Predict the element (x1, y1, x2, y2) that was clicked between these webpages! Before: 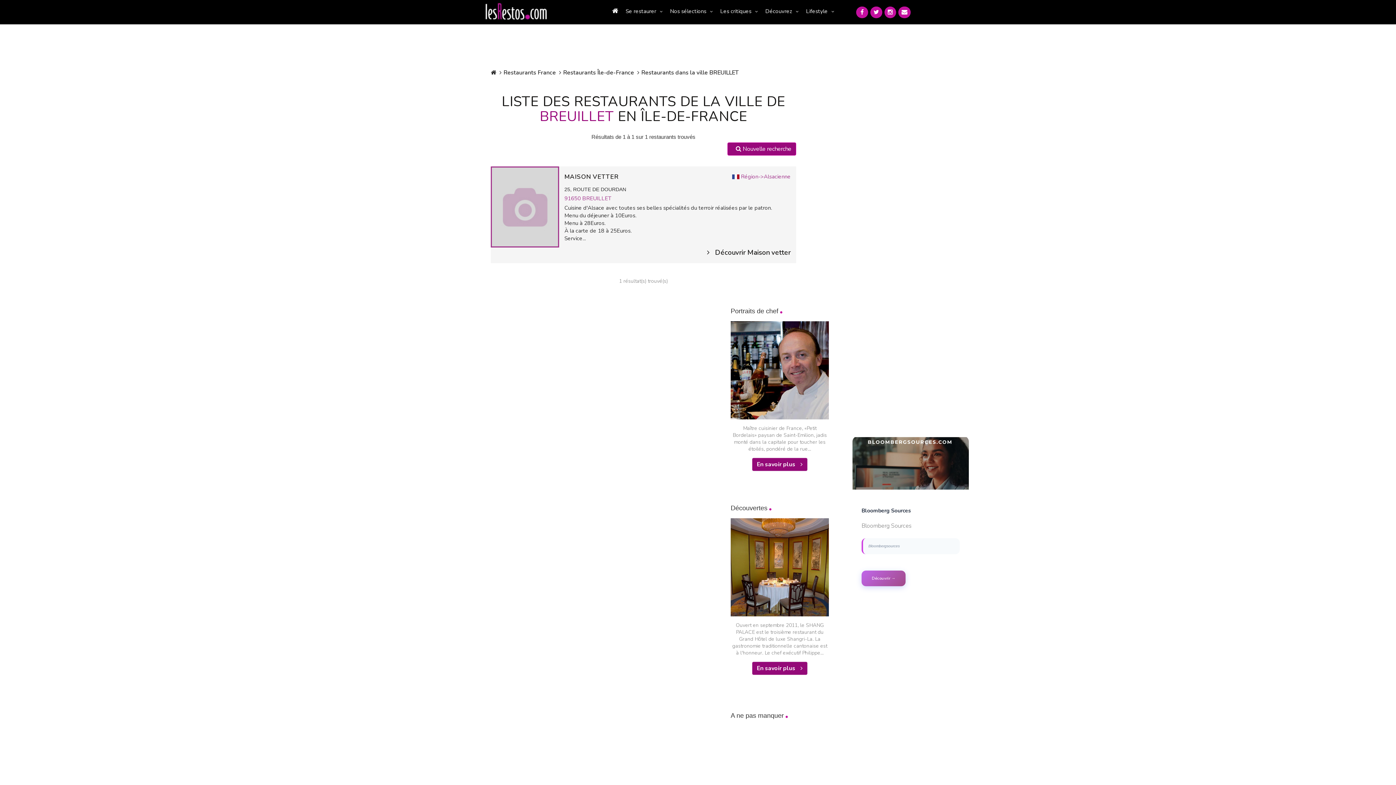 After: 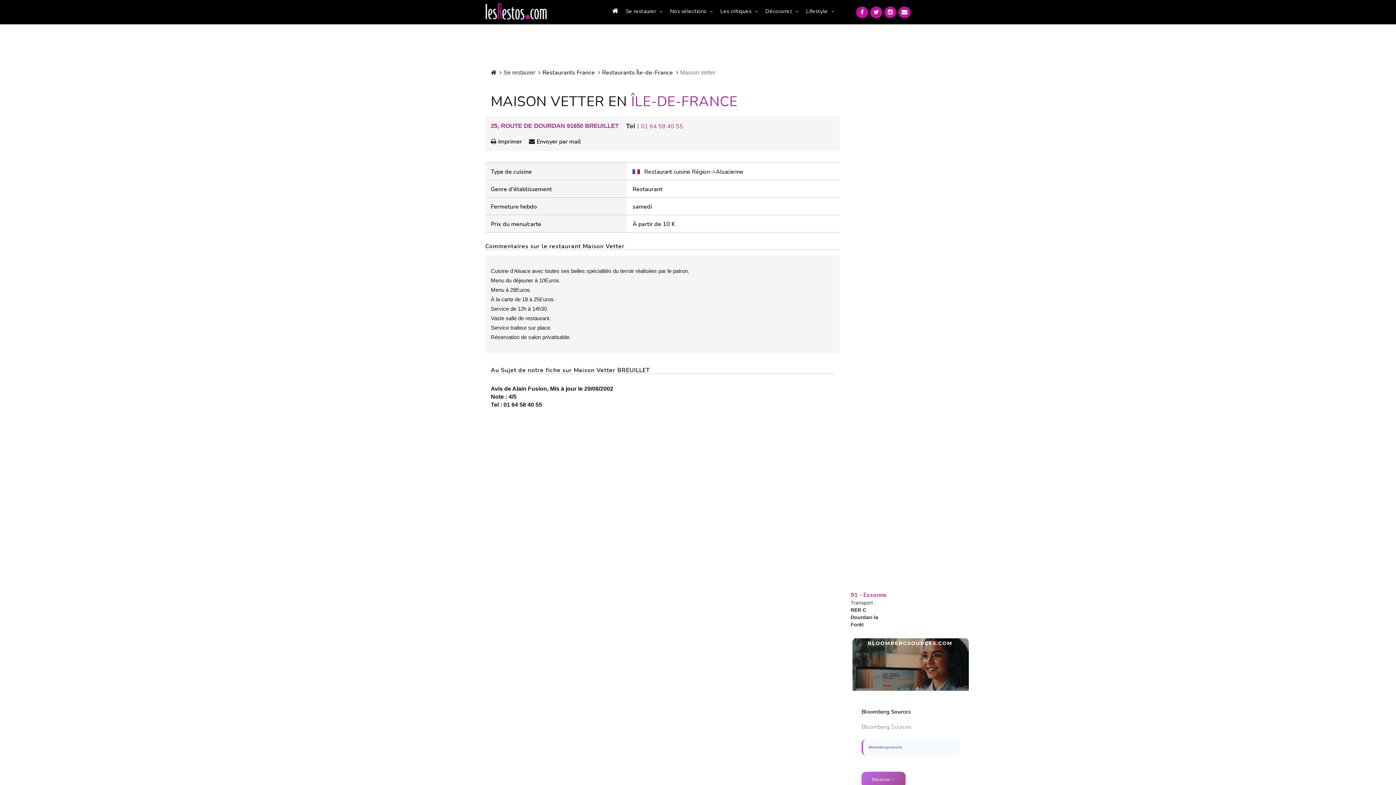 Action: label: Découvrir Maison vetter bbox: (564, 248, 790, 257)